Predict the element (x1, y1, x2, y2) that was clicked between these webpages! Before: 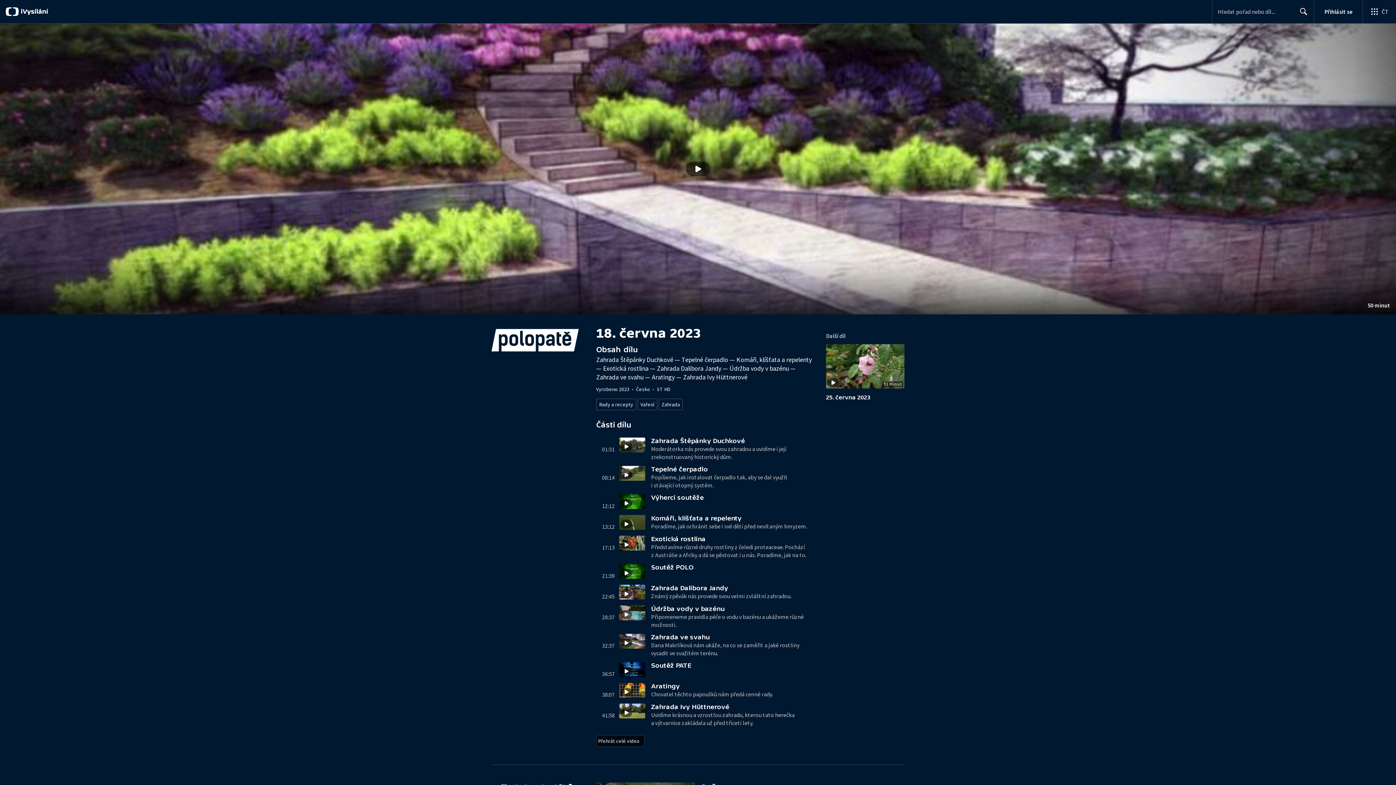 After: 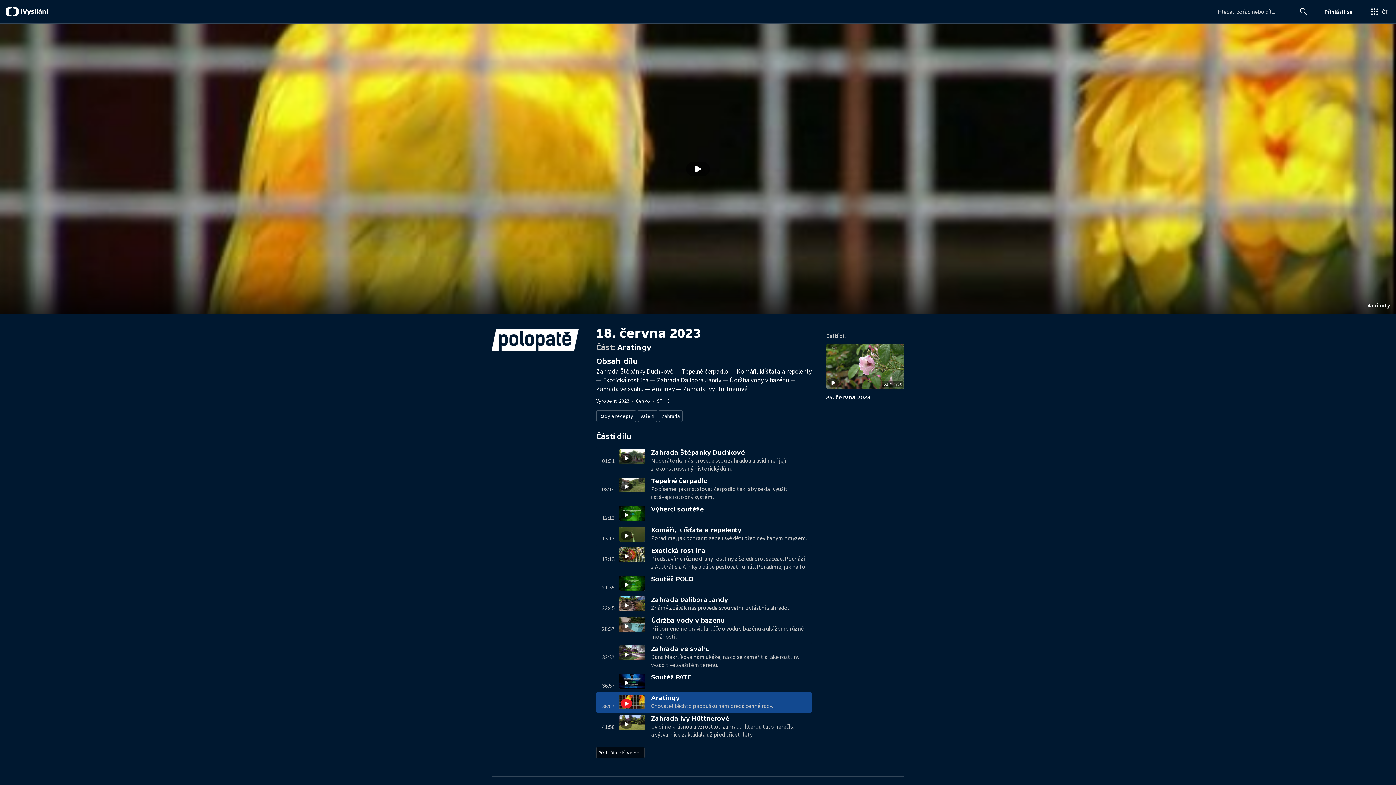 Action: bbox: (619, 683, 651, 698)